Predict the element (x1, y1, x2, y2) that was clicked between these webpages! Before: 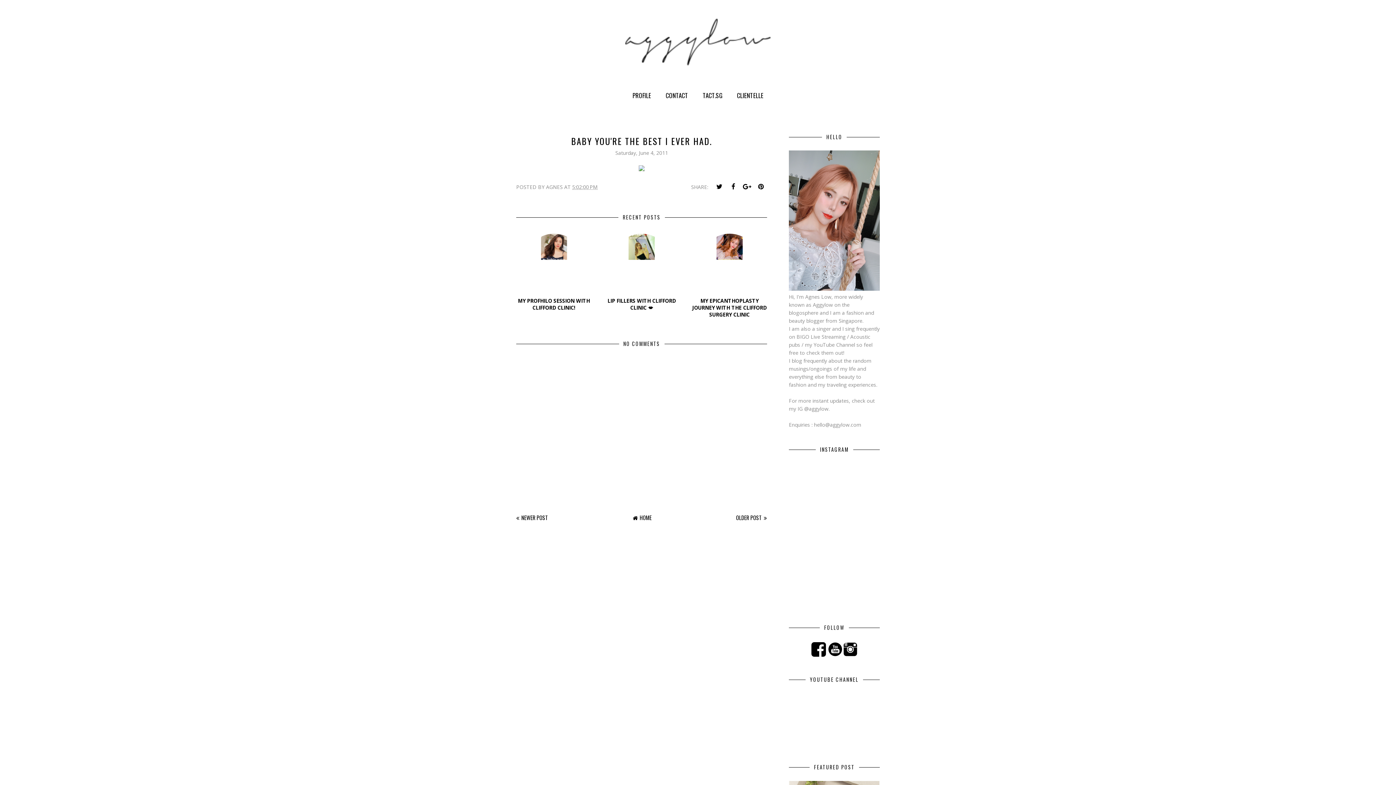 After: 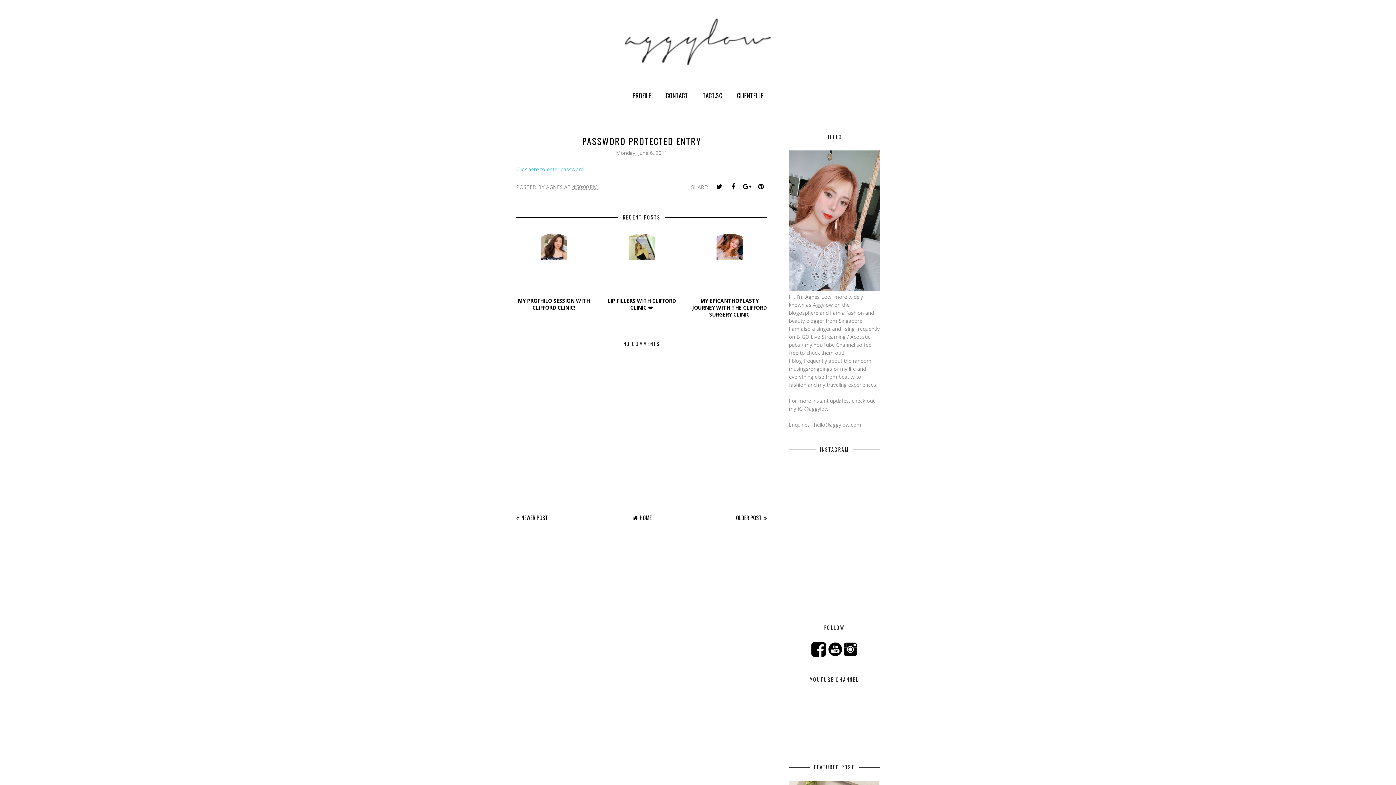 Action: label: NEWER POST bbox: (516, 513, 548, 521)